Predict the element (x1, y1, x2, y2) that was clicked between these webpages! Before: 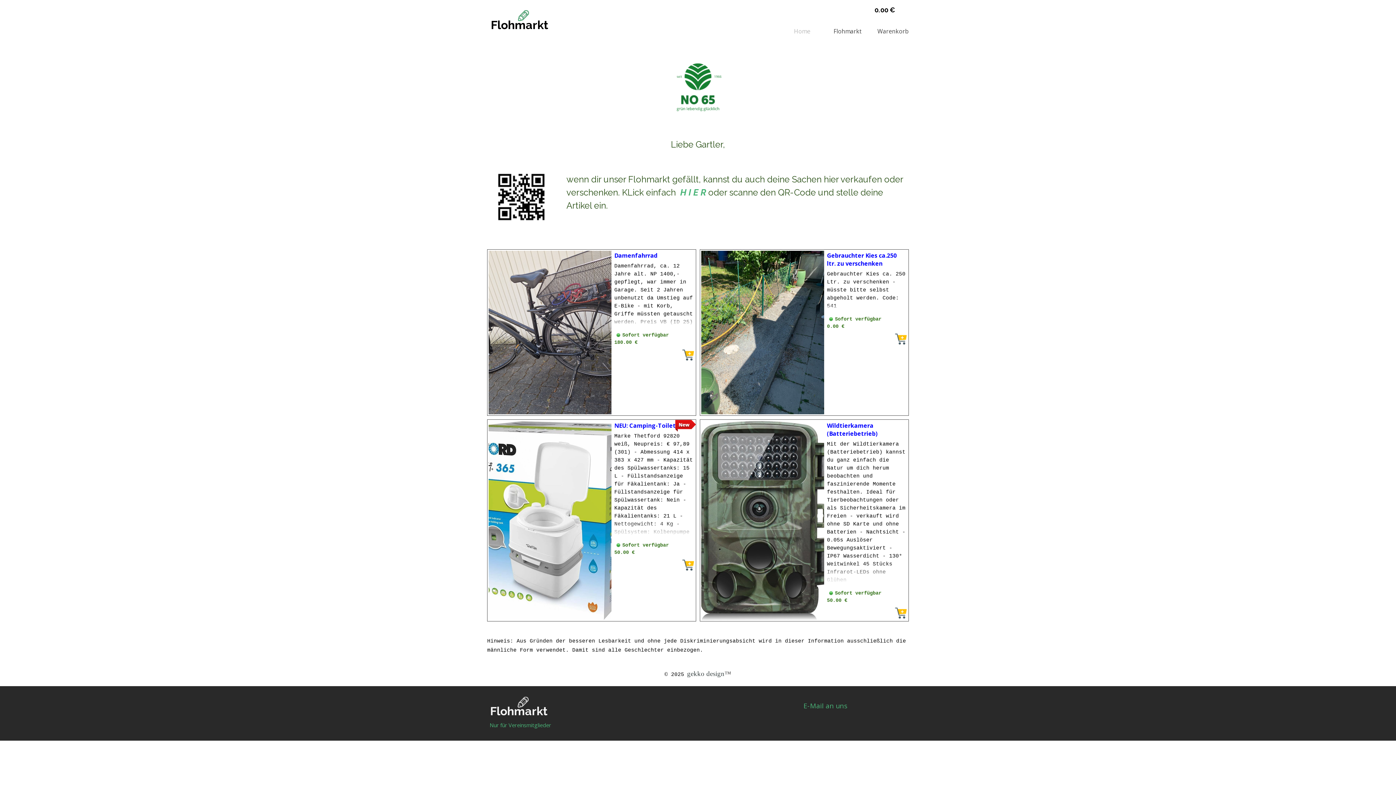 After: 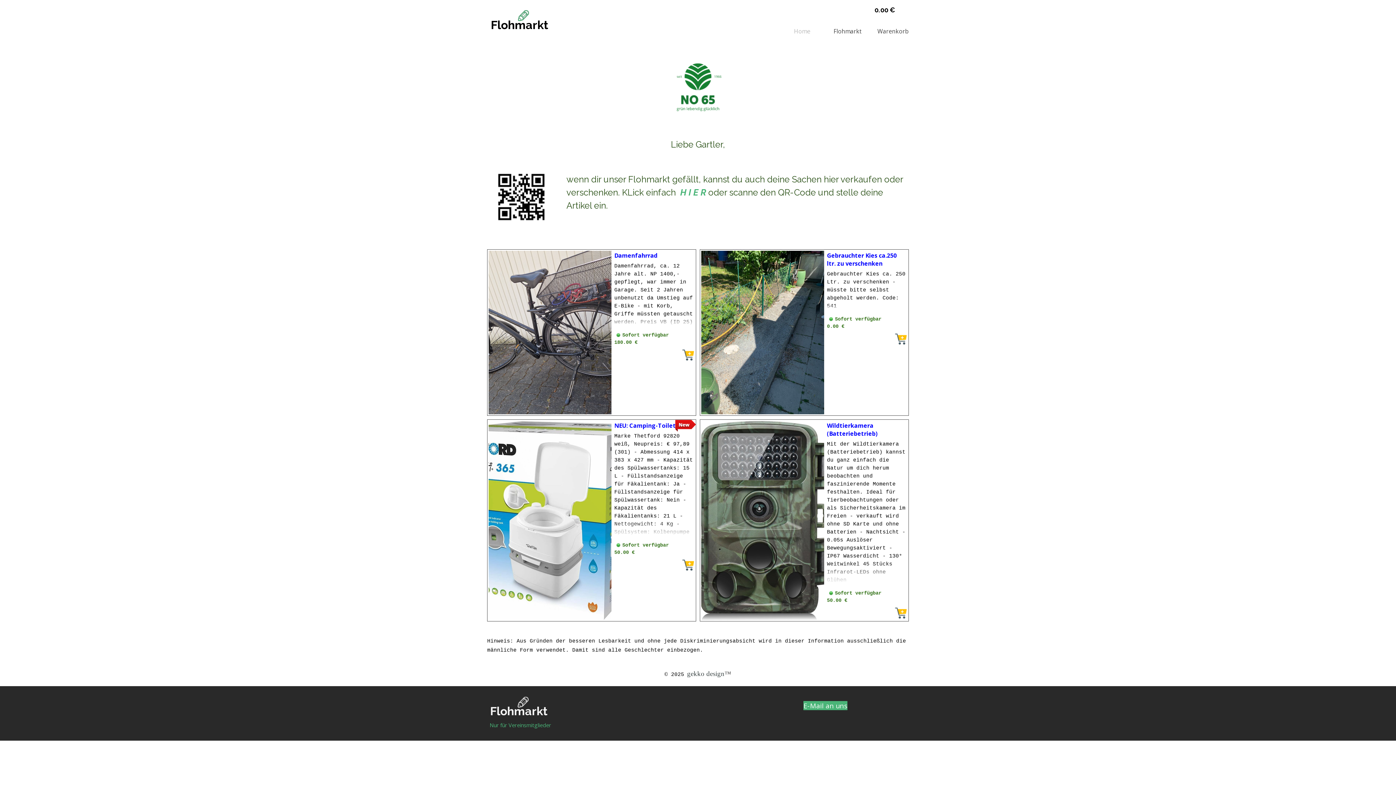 Action: bbox: (803, 701, 847, 710) label: E-Mail an uns